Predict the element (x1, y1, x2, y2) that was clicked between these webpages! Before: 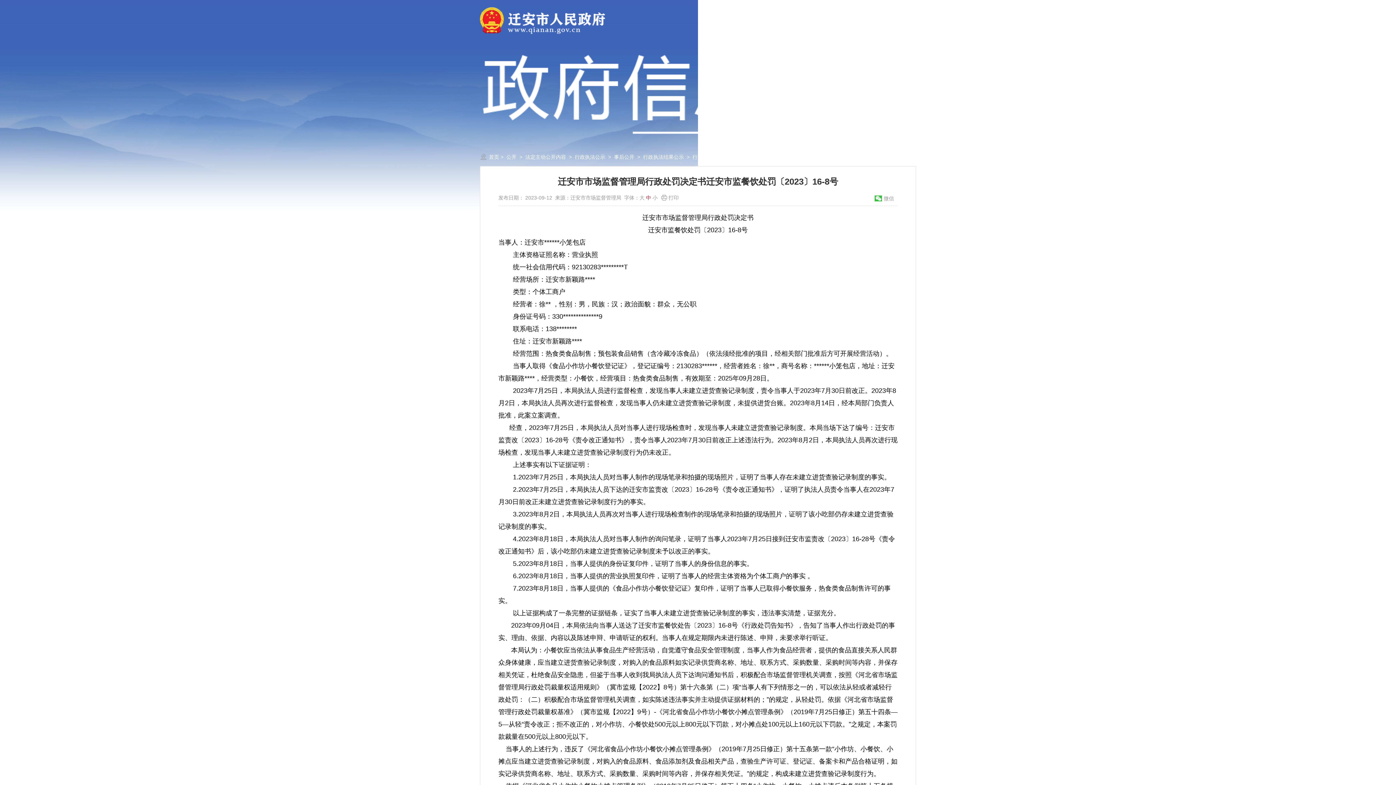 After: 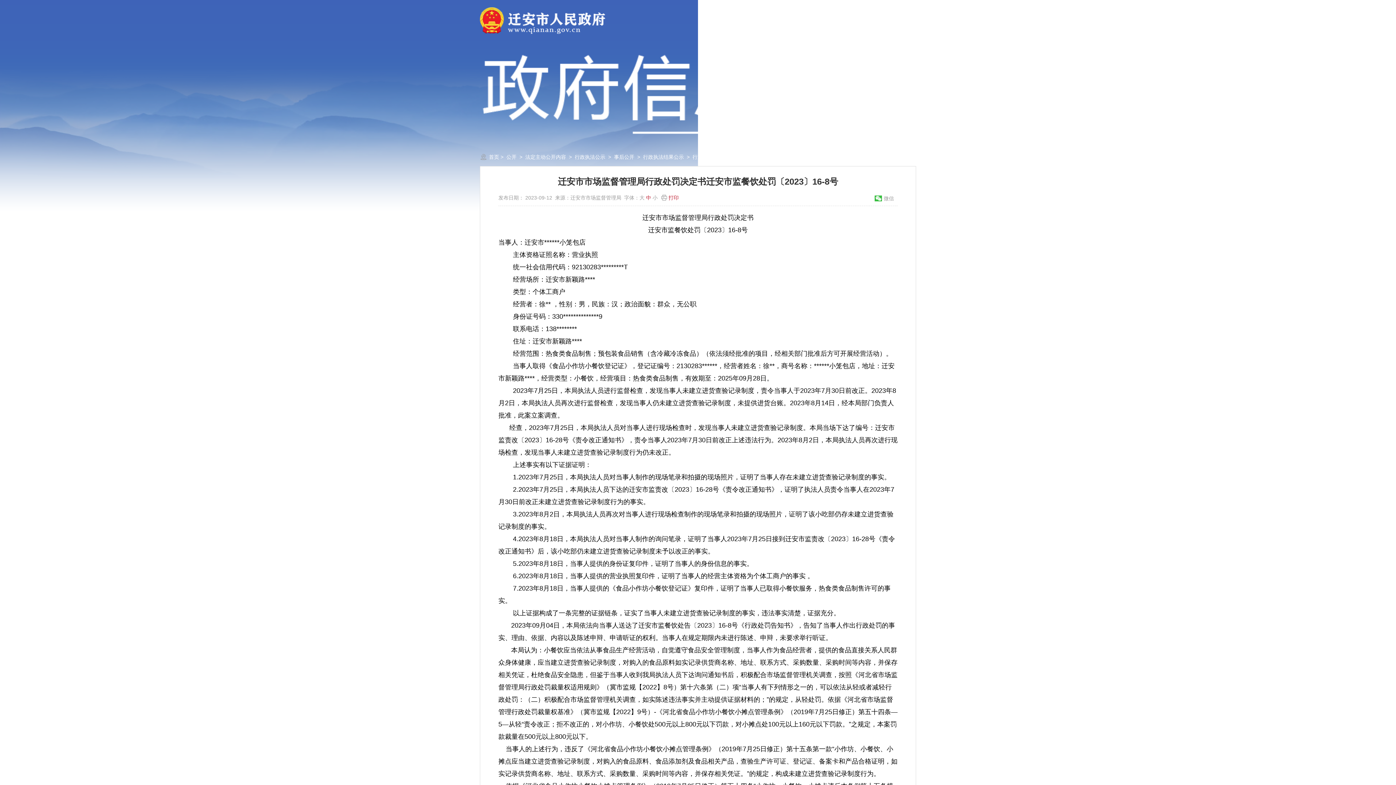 Action: bbox: (661, 194, 678, 200) label: 打印